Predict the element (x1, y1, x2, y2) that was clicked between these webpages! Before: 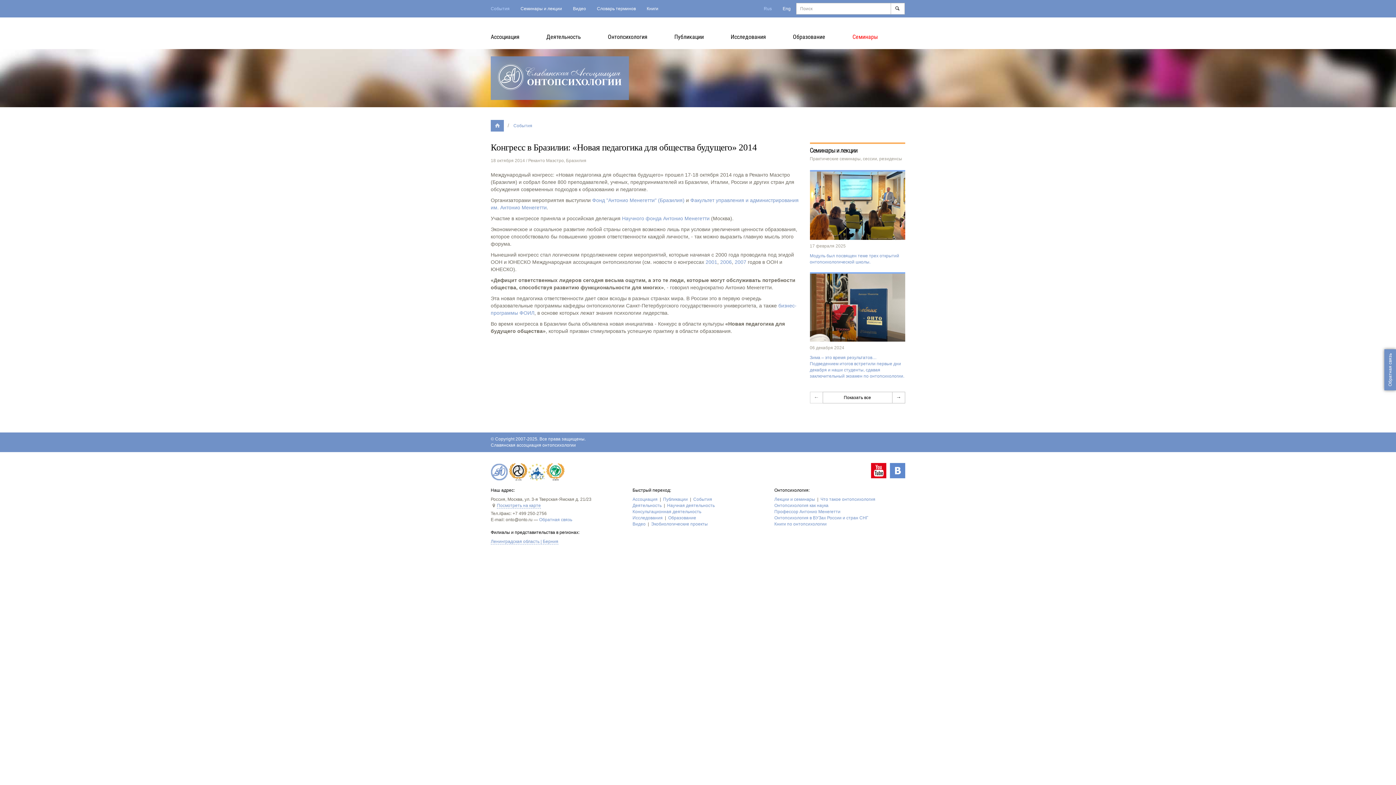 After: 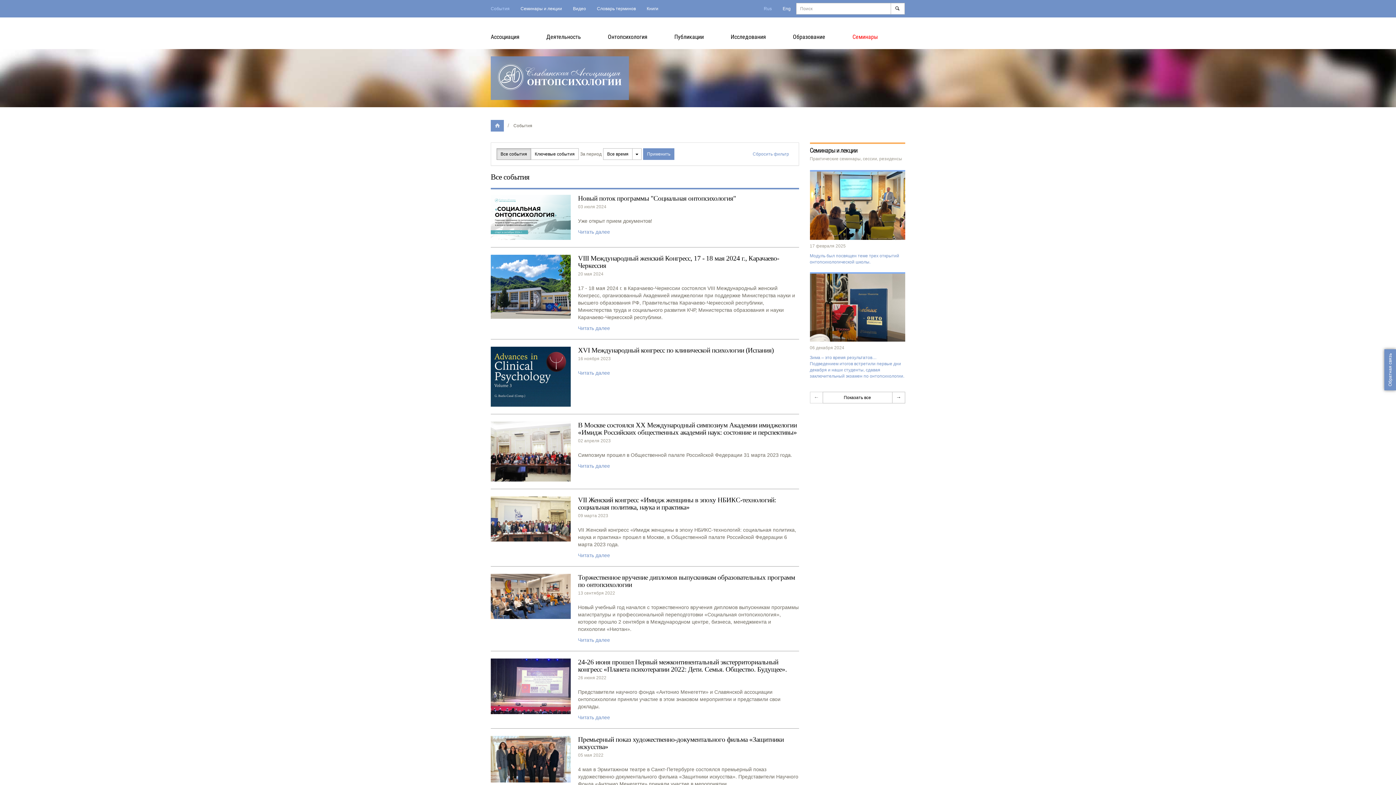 Action: label: События bbox: (513, 123, 532, 128)